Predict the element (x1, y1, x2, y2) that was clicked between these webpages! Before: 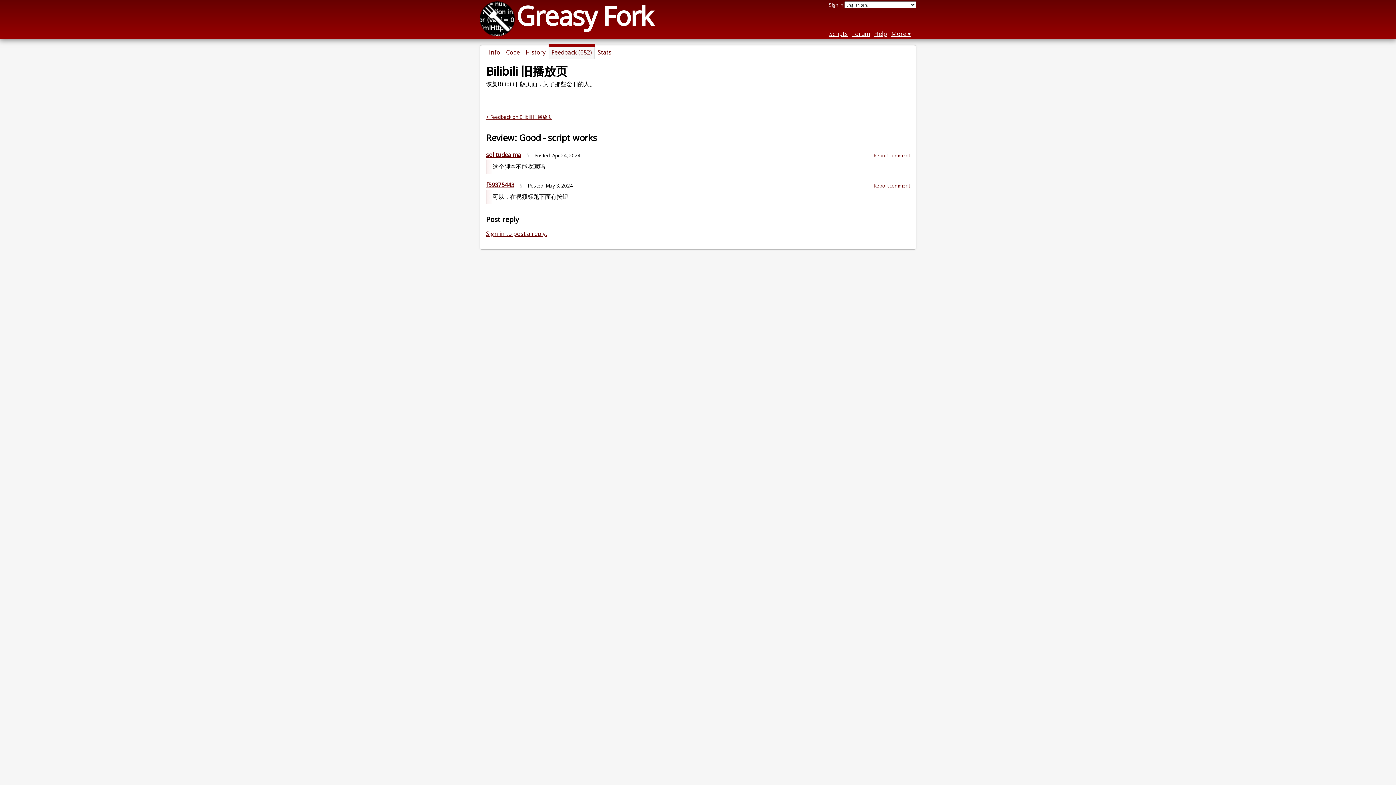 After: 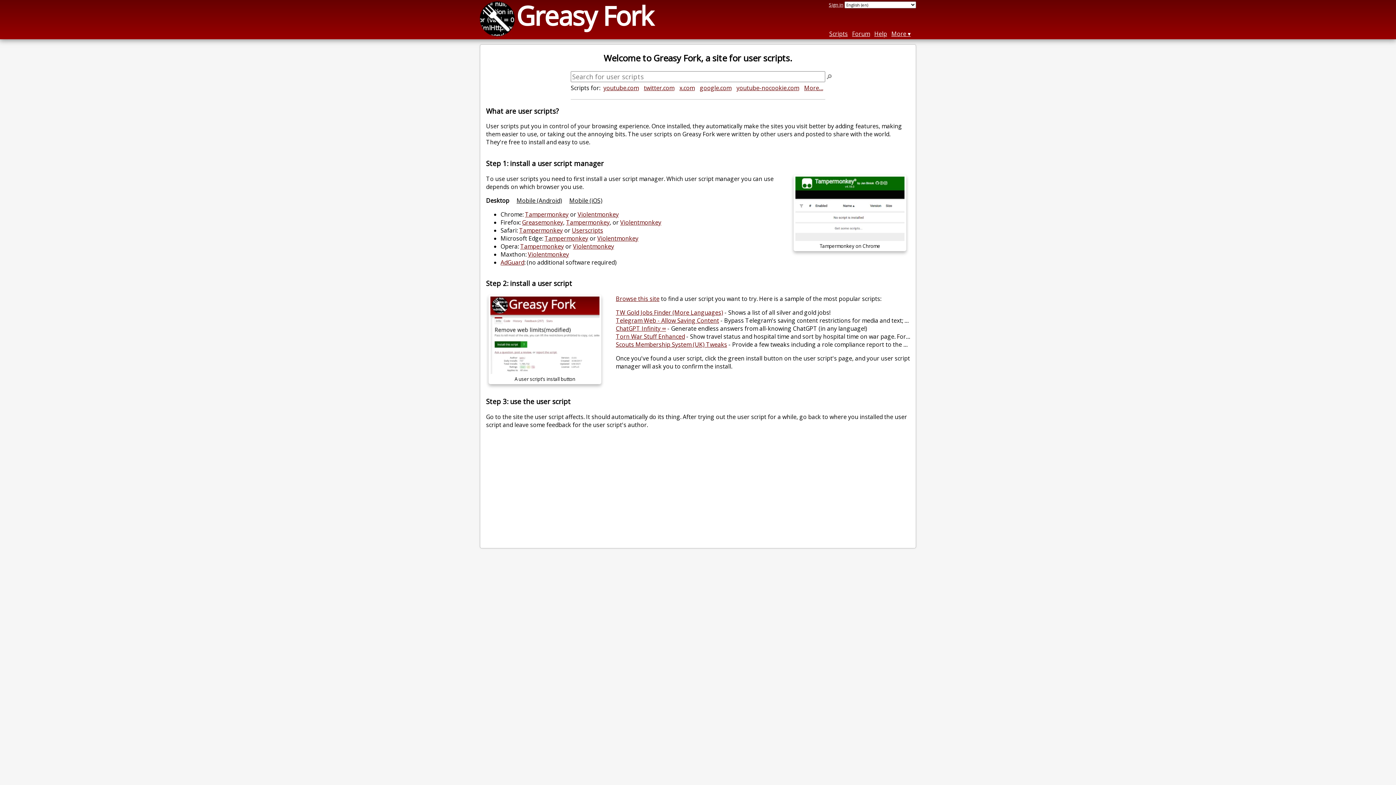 Action: bbox: (480, 28, 514, 36)